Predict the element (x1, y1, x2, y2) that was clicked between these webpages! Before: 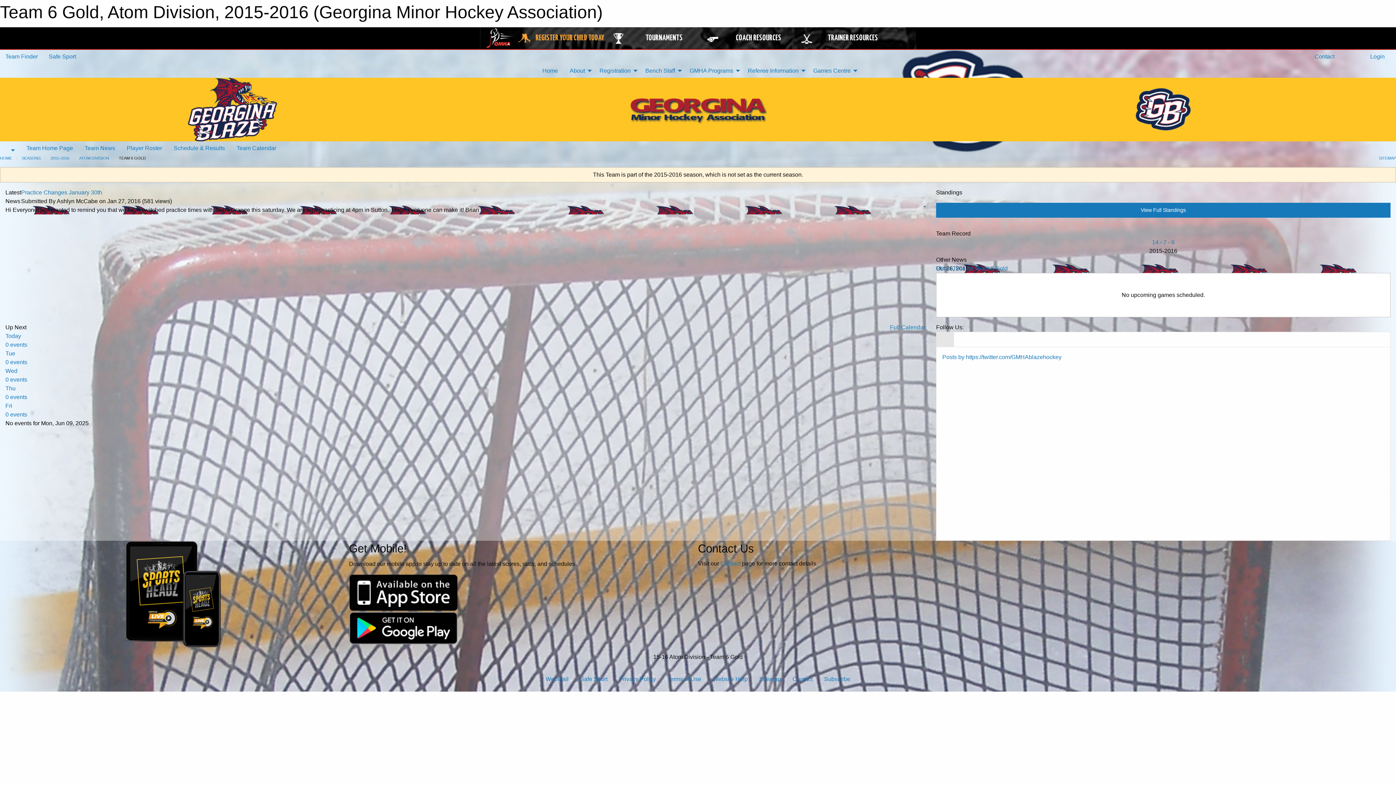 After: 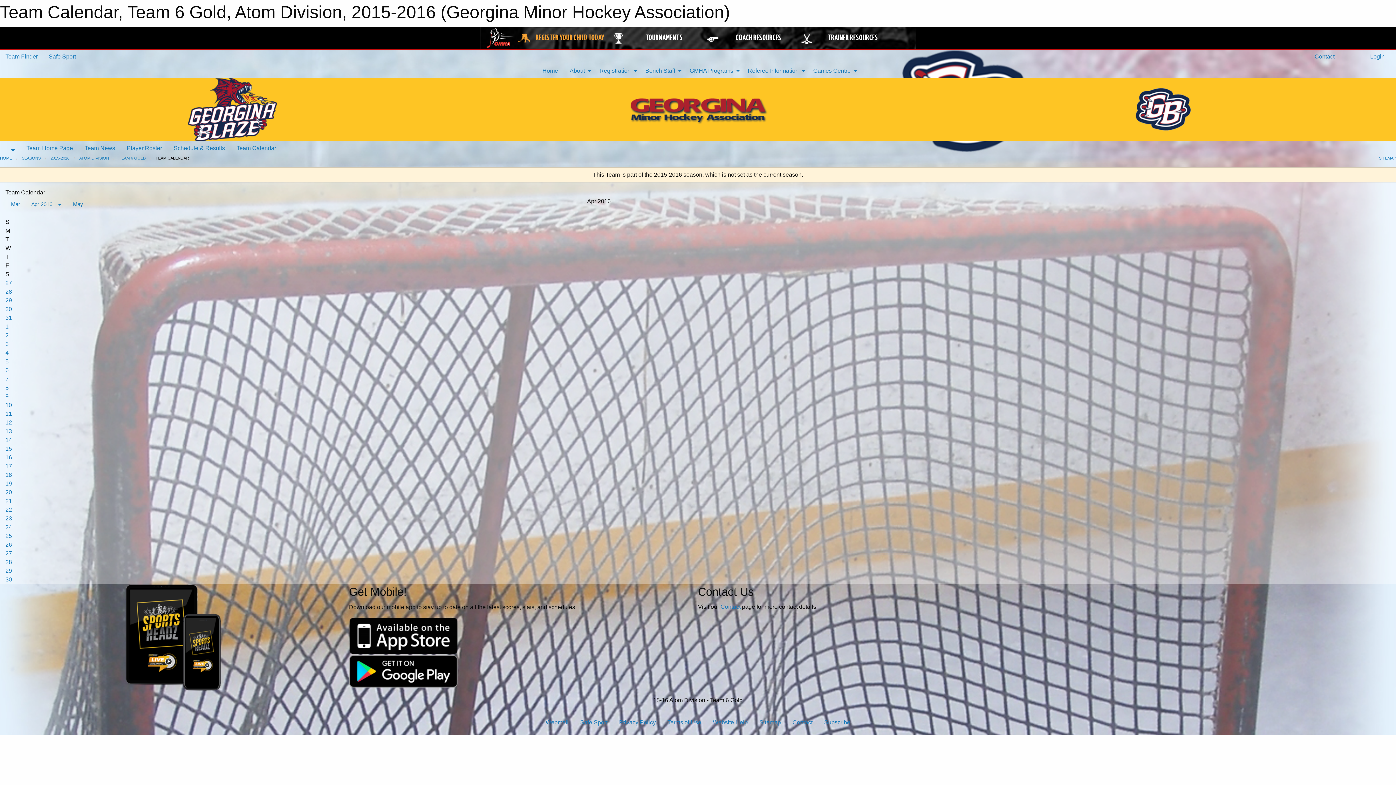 Action: bbox: (230, 141, 282, 155) label: Team Calendar